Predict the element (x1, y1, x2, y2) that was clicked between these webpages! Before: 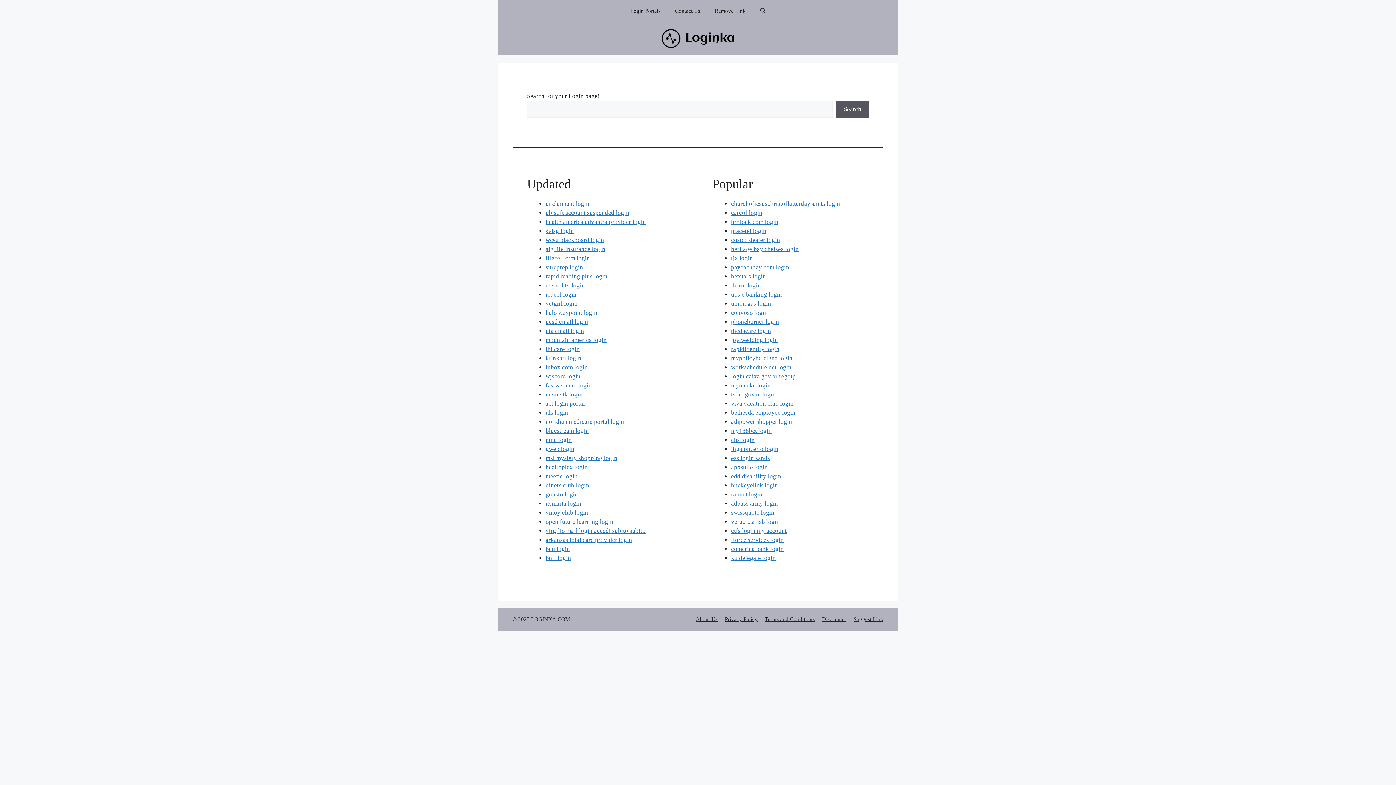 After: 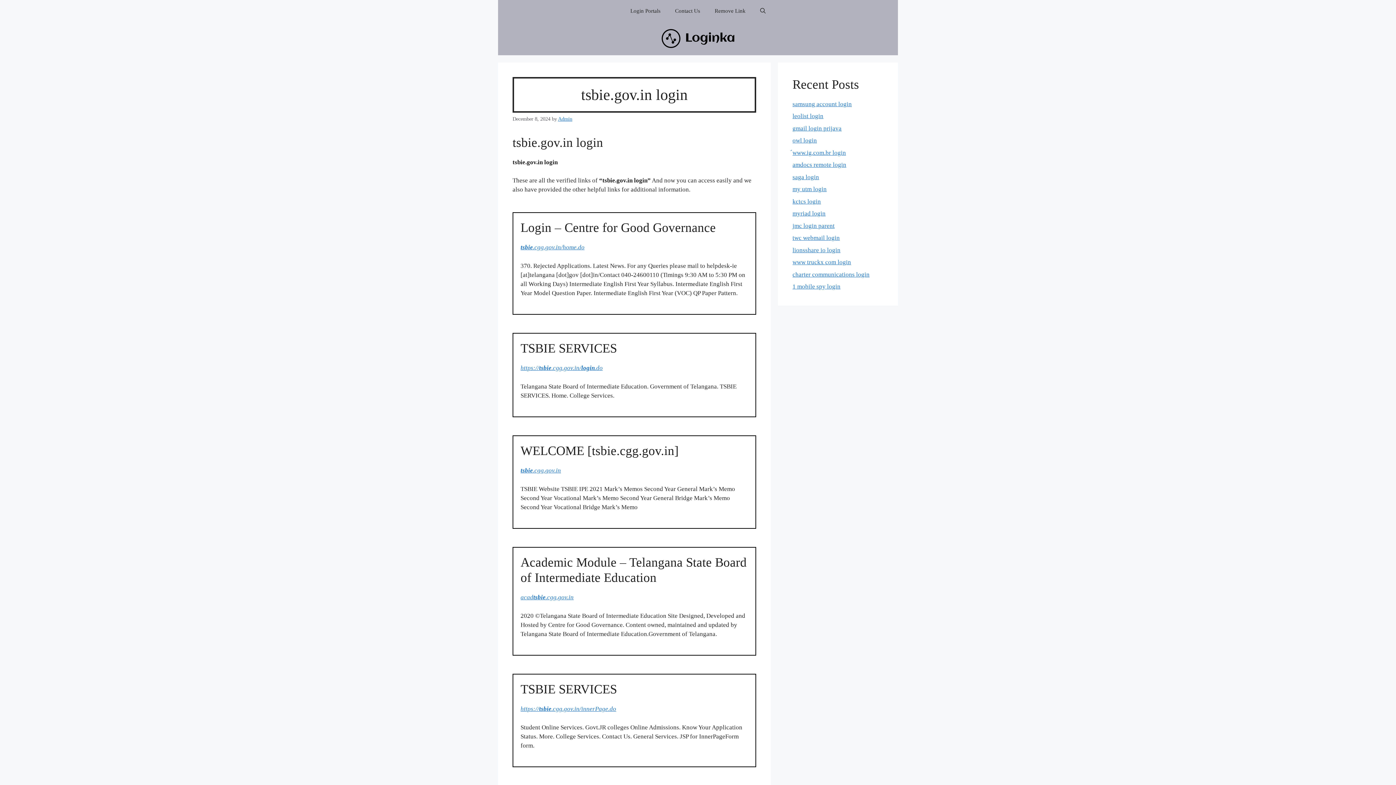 Action: bbox: (731, 391, 776, 398) label: tsbie.gov.in login